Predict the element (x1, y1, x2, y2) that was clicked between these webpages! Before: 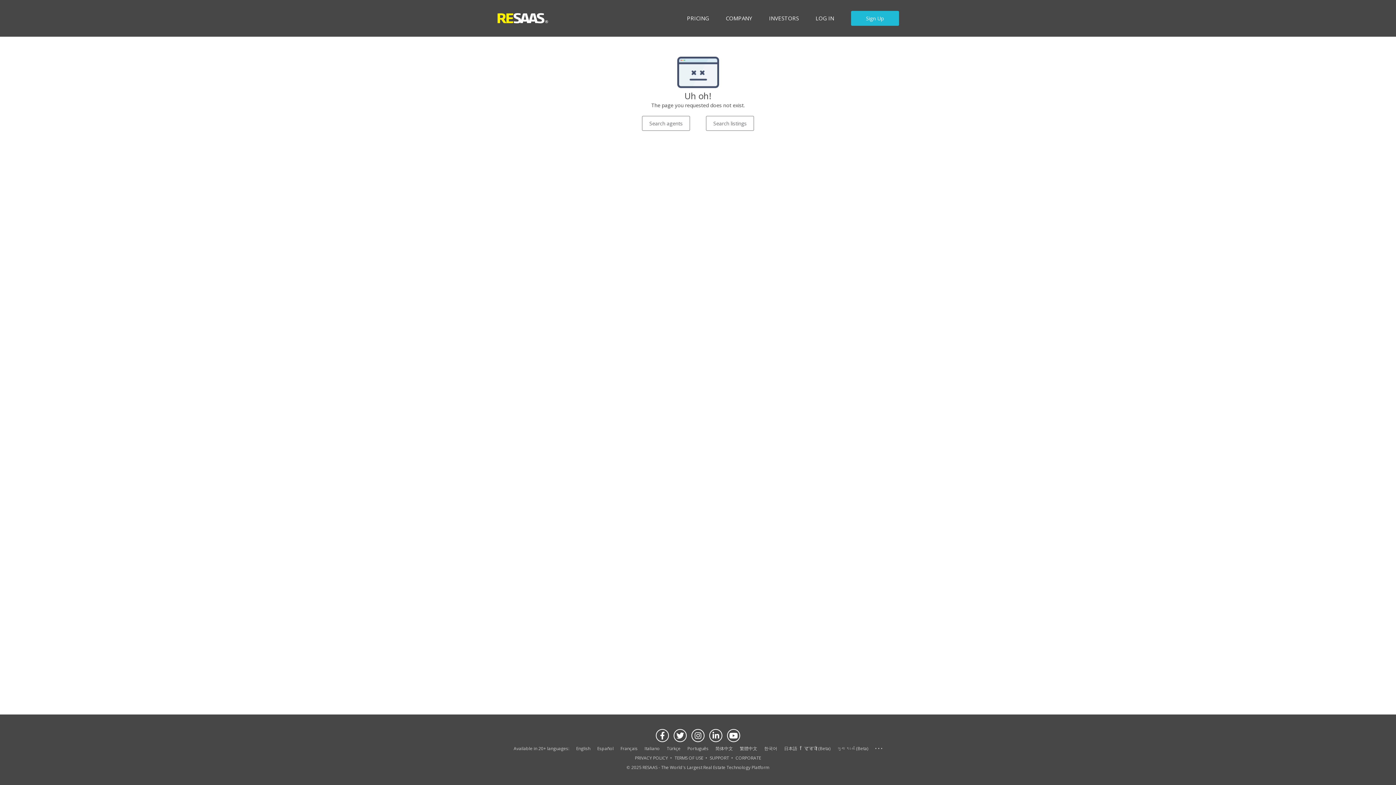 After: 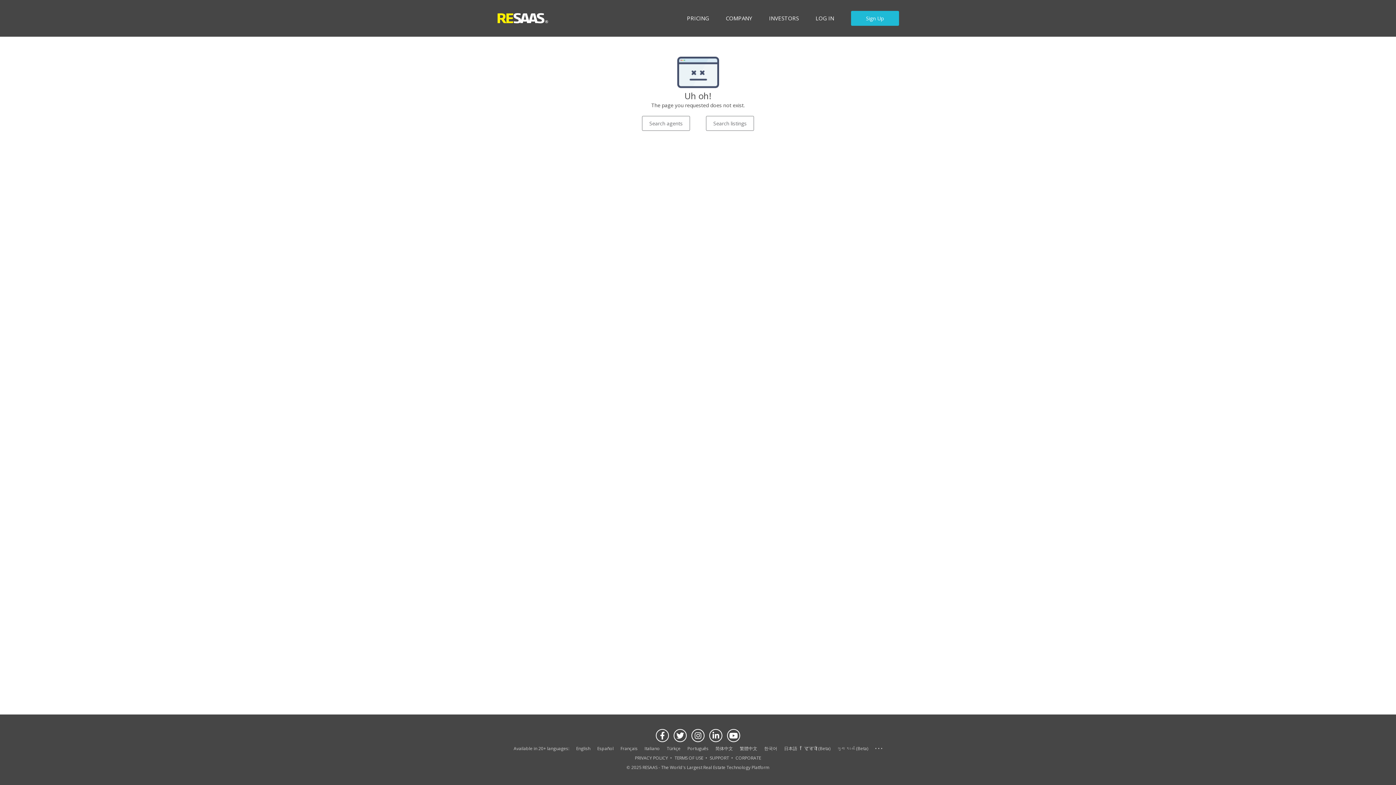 Action: bbox: (804, 745, 830, 752) label: हिन्दी (Beta)